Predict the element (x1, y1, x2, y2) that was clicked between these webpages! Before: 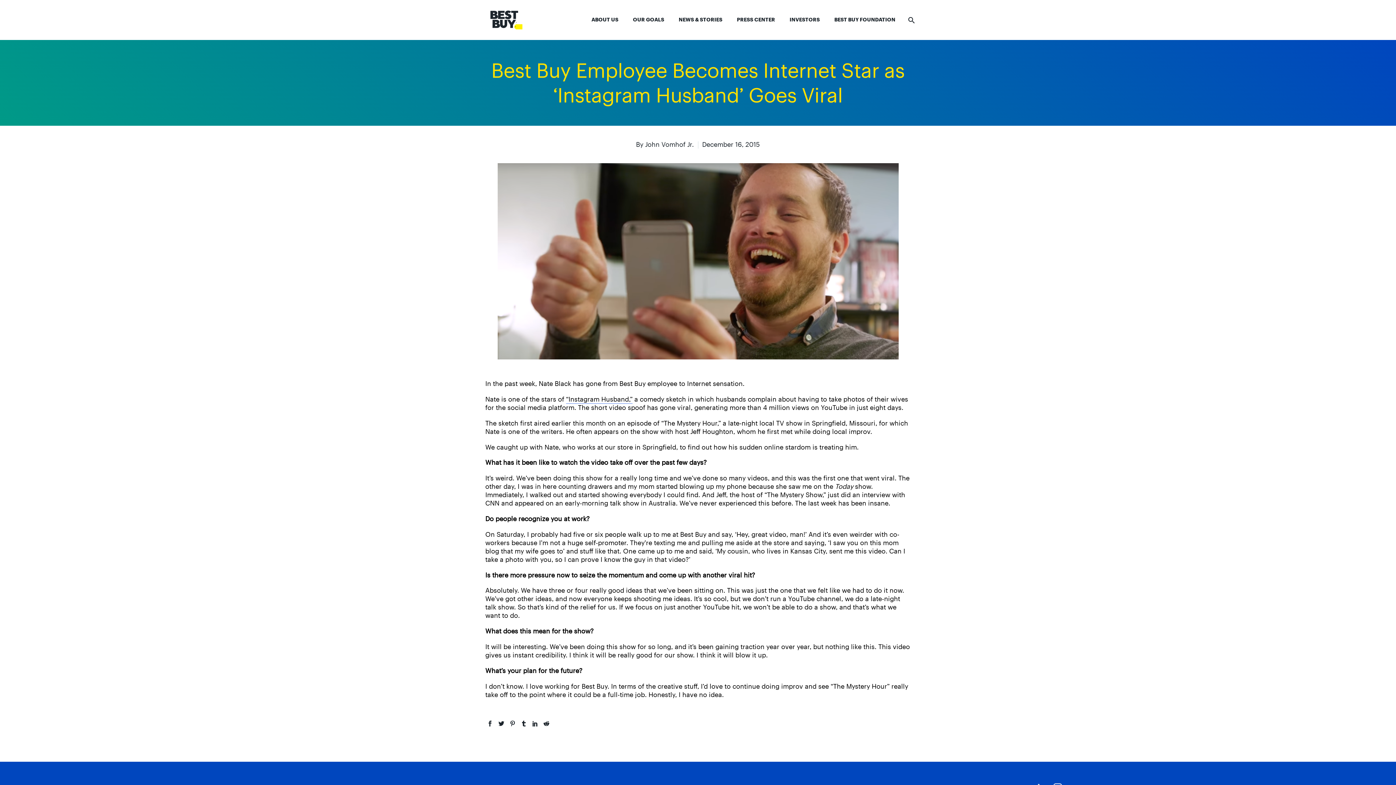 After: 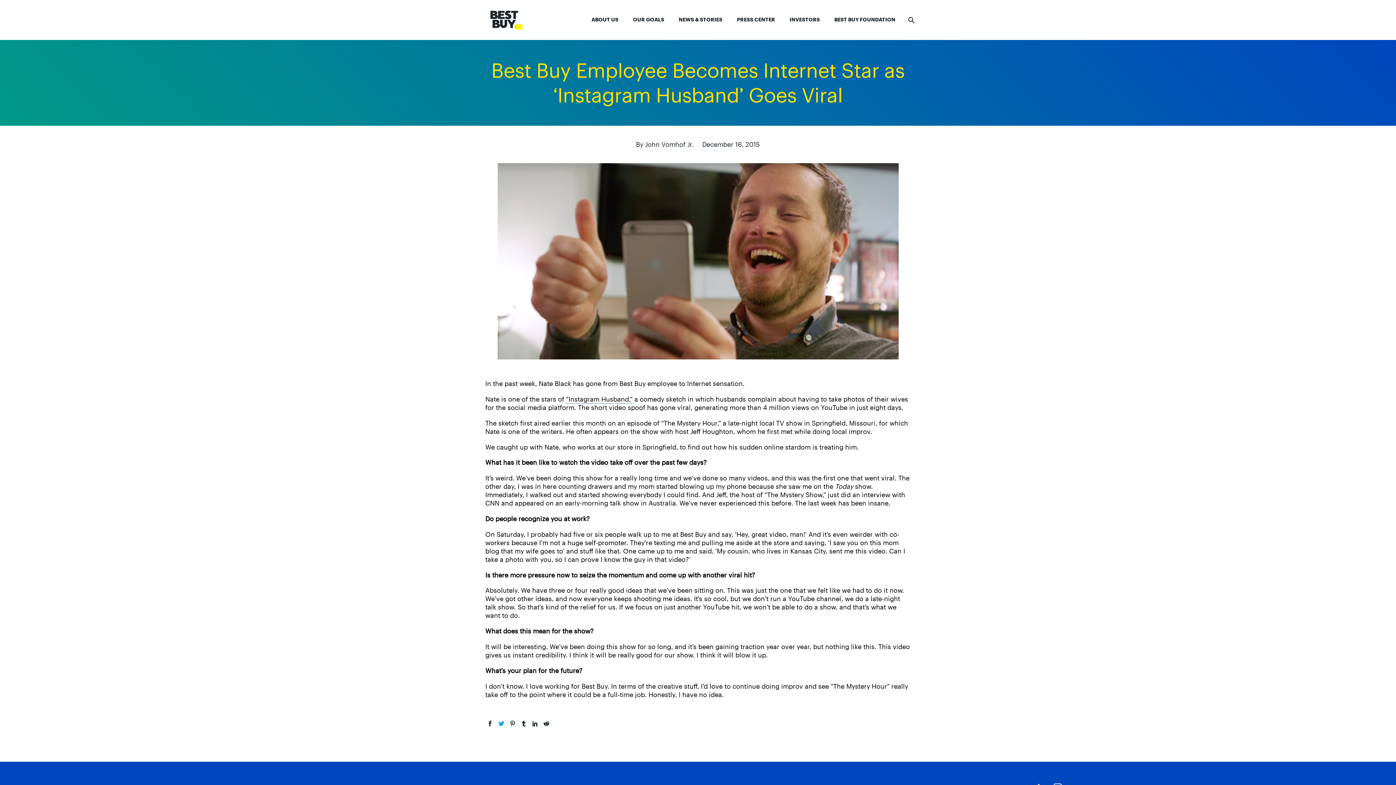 Action: bbox: (498, 720, 504, 726)